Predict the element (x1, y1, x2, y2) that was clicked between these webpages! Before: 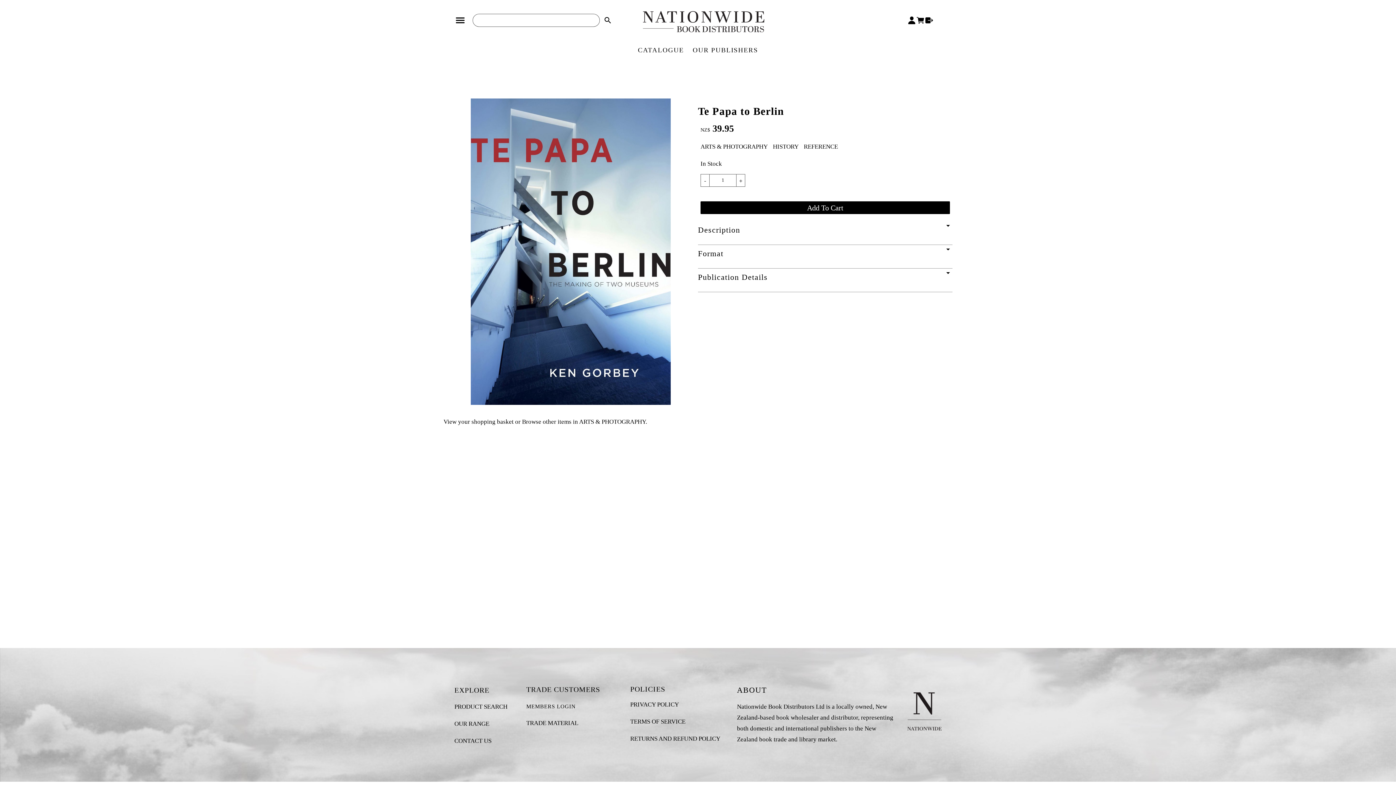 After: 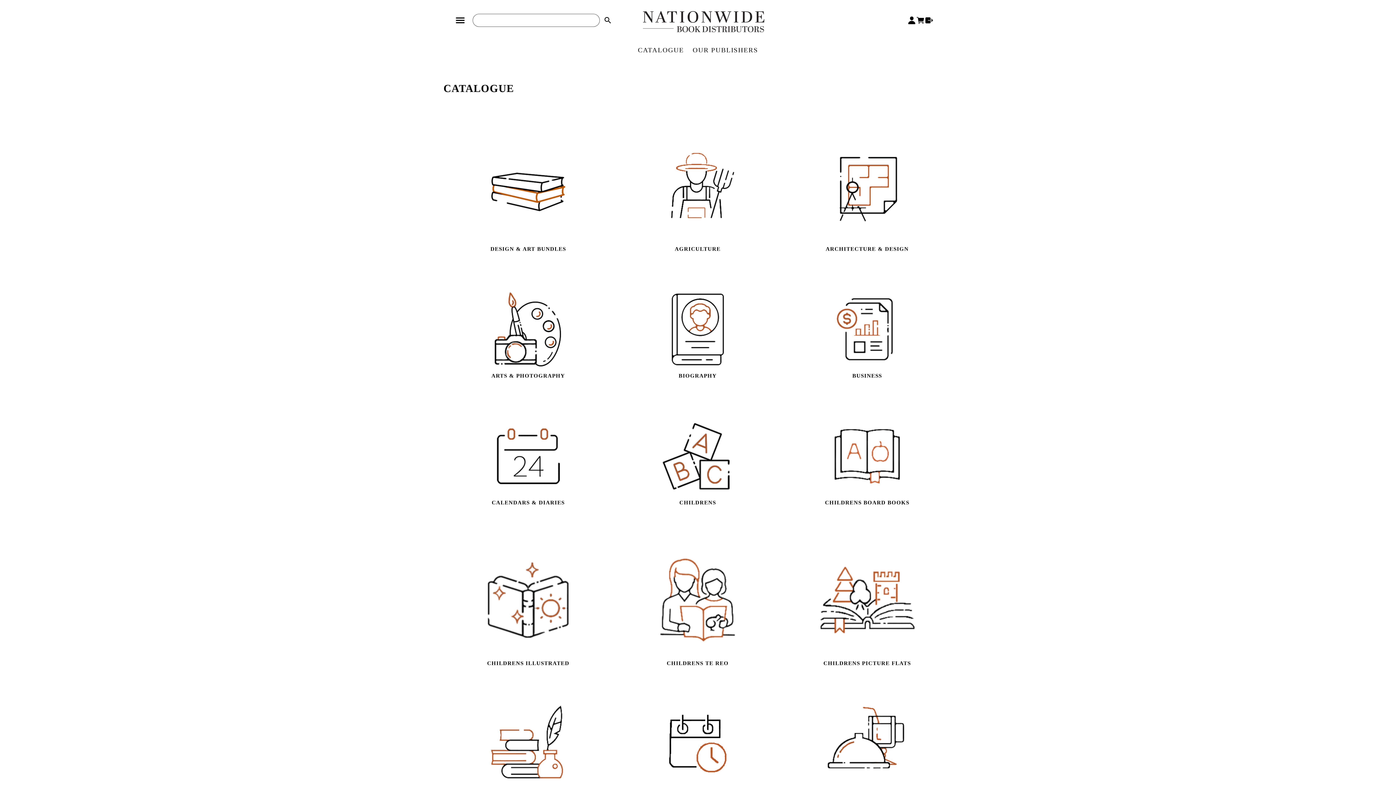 Action: label: OUR RANGE bbox: (454, 720, 489, 727)